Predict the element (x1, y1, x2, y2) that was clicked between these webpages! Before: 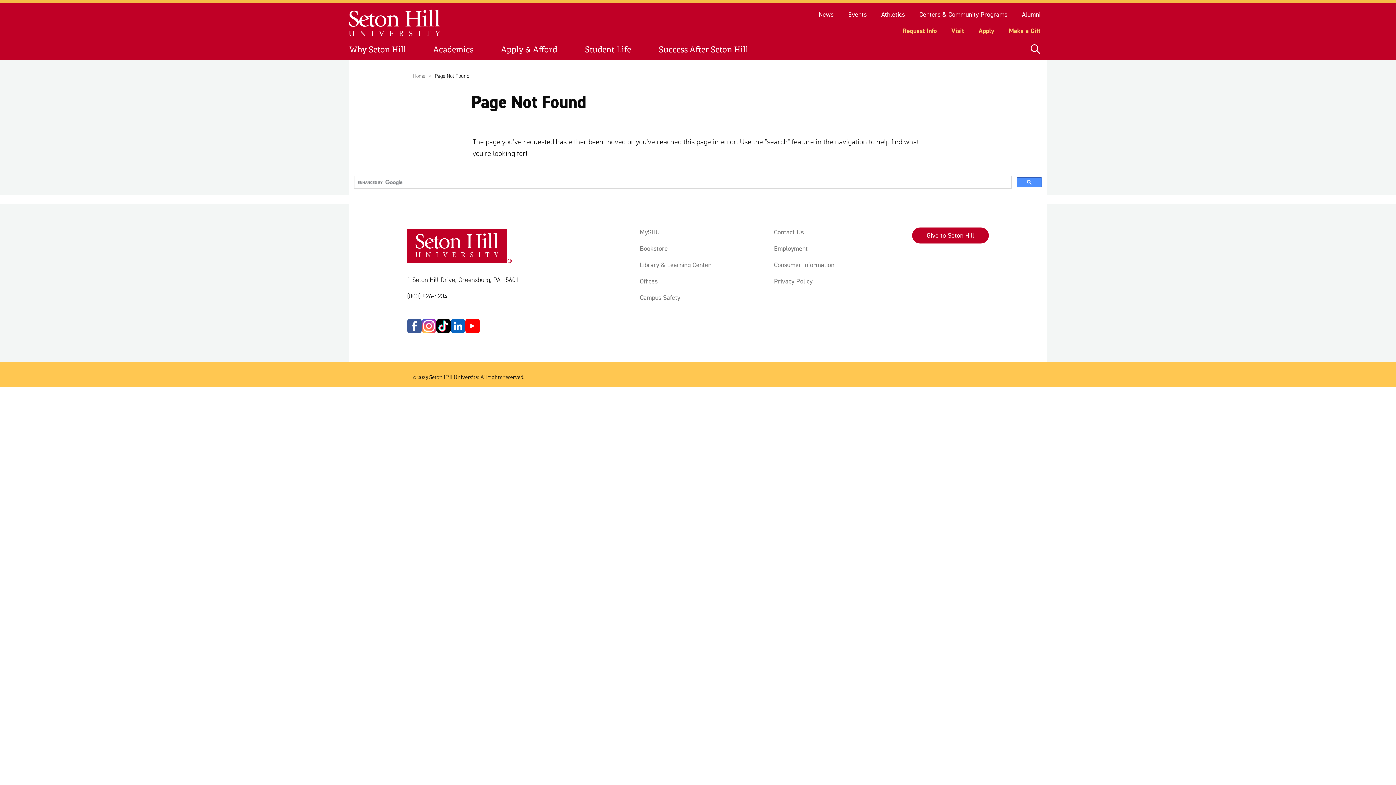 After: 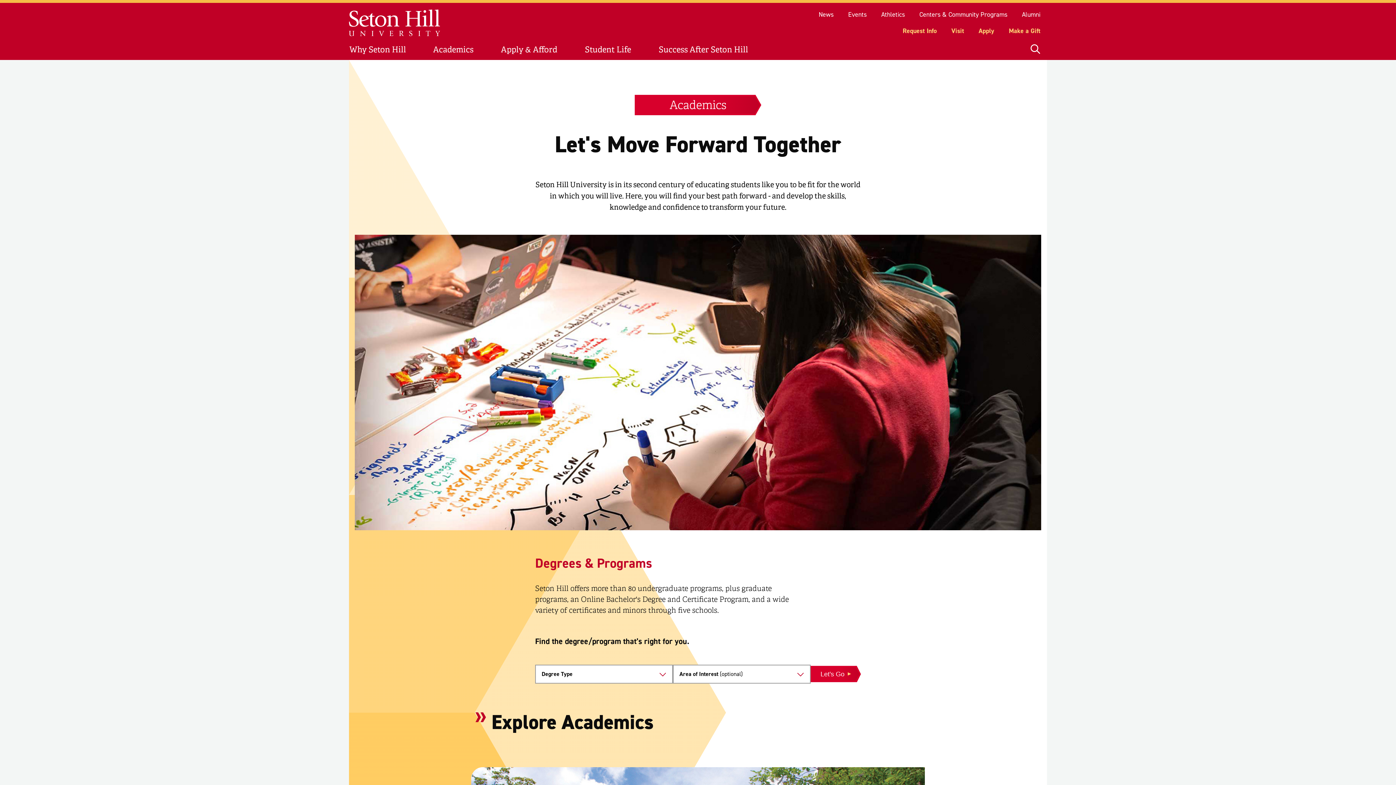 Action: label: Academics bbox: (419, 39, 487, 60)